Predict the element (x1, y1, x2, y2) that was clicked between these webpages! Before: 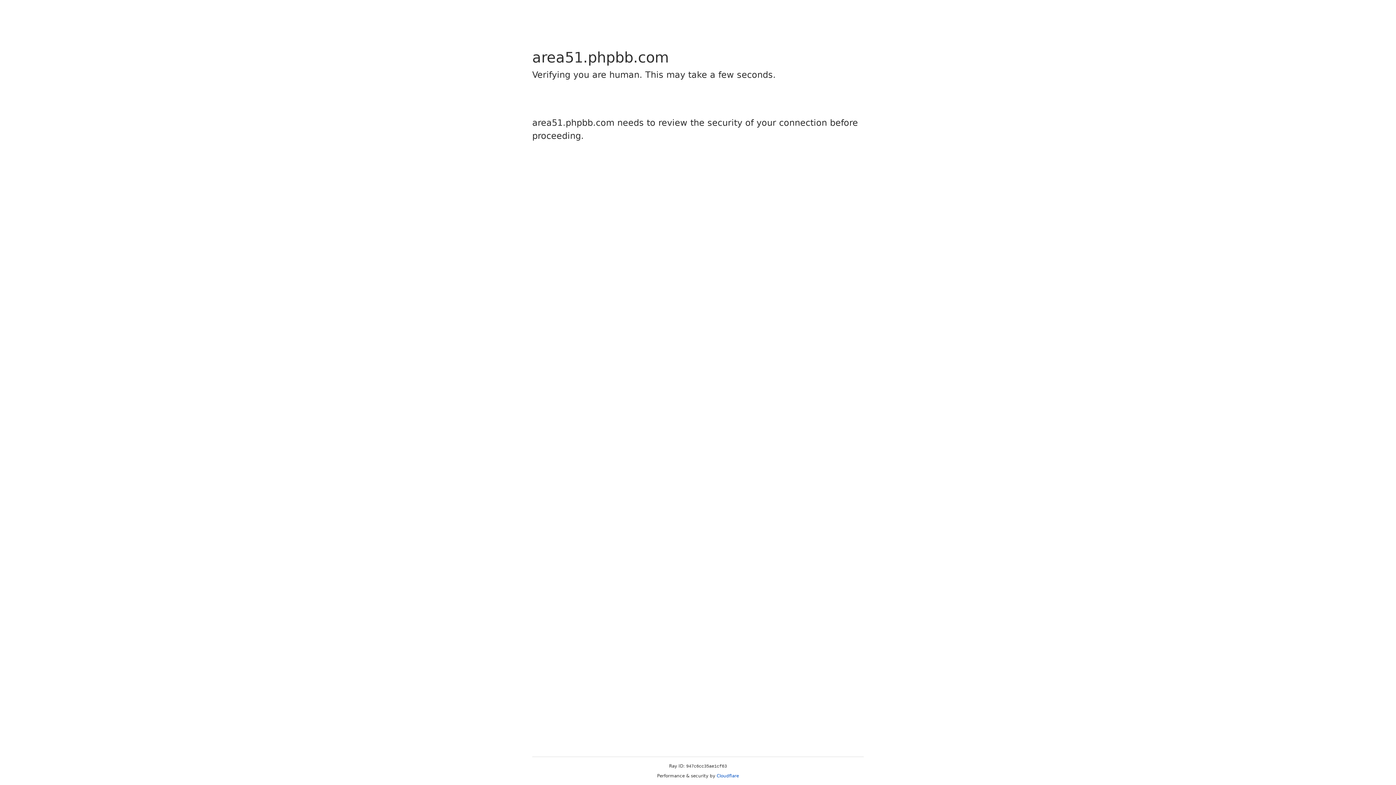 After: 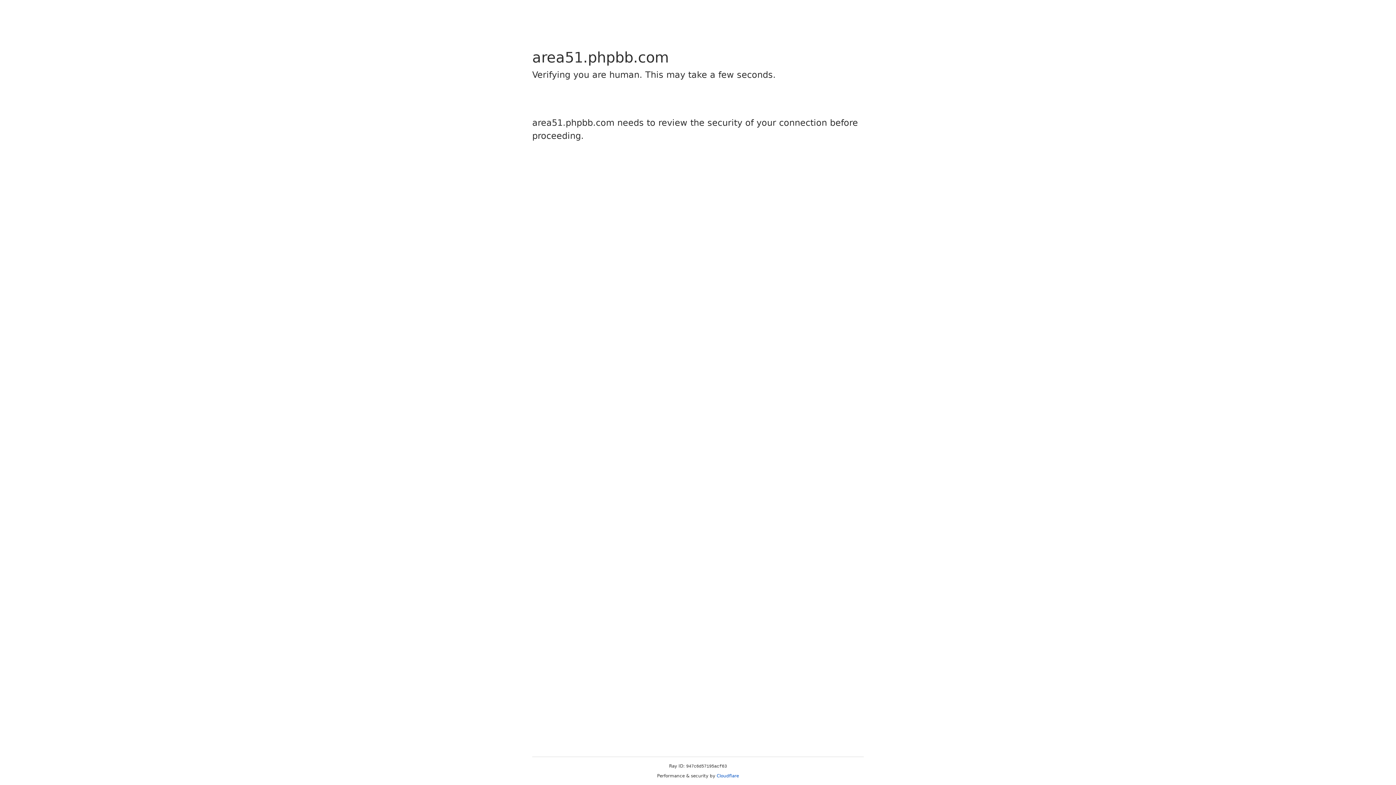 Action: label: Cloudflare bbox: (716, 773, 739, 778)